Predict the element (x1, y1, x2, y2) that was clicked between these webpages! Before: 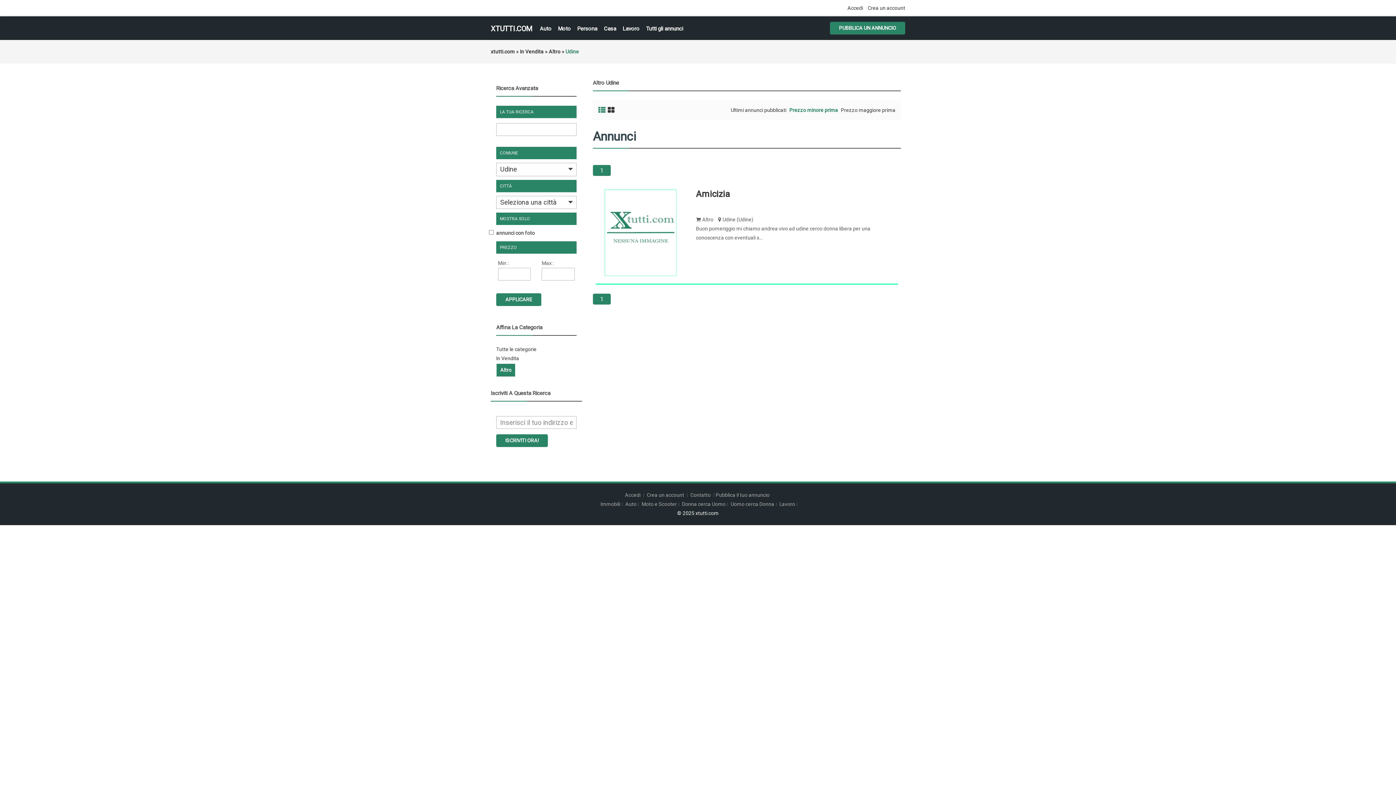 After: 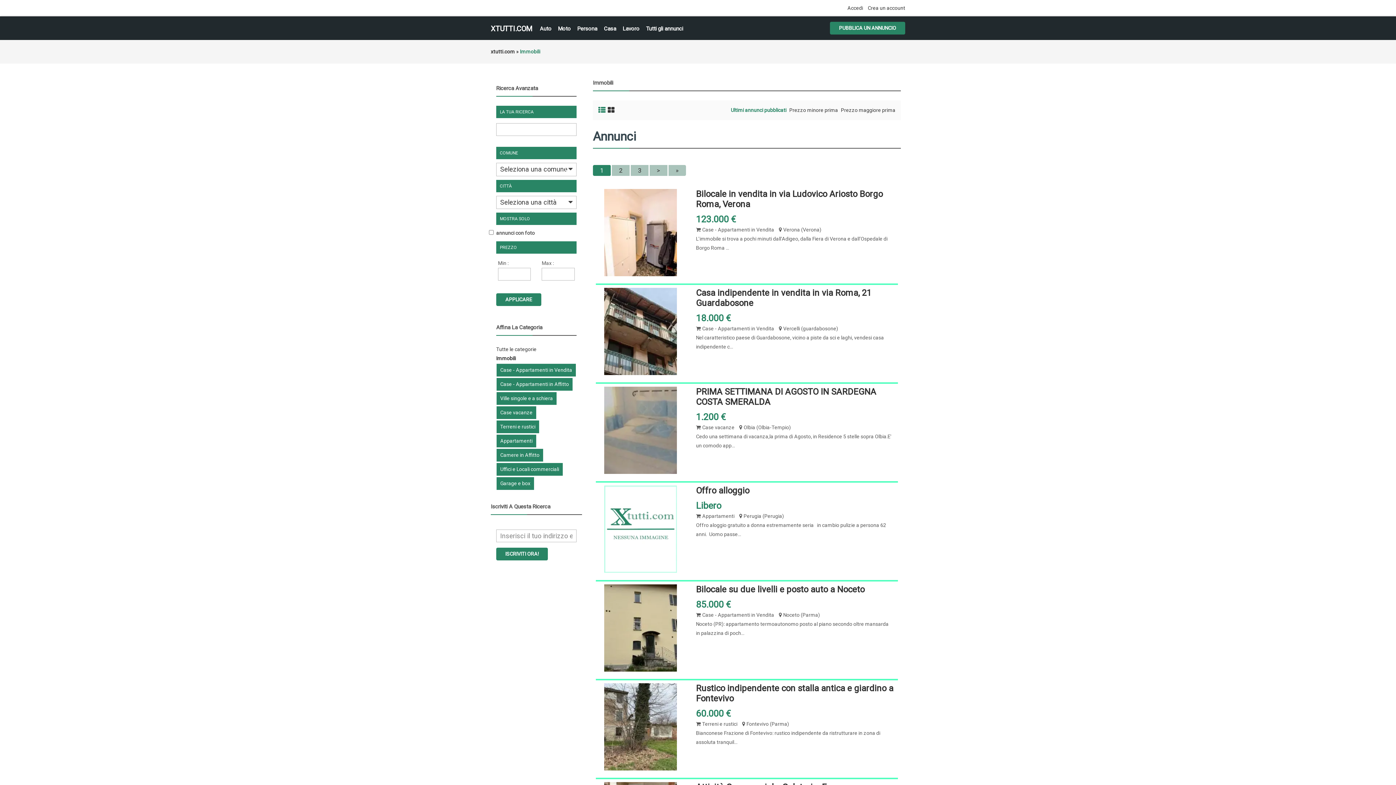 Action: bbox: (600, 501, 620, 507) label: Immobili